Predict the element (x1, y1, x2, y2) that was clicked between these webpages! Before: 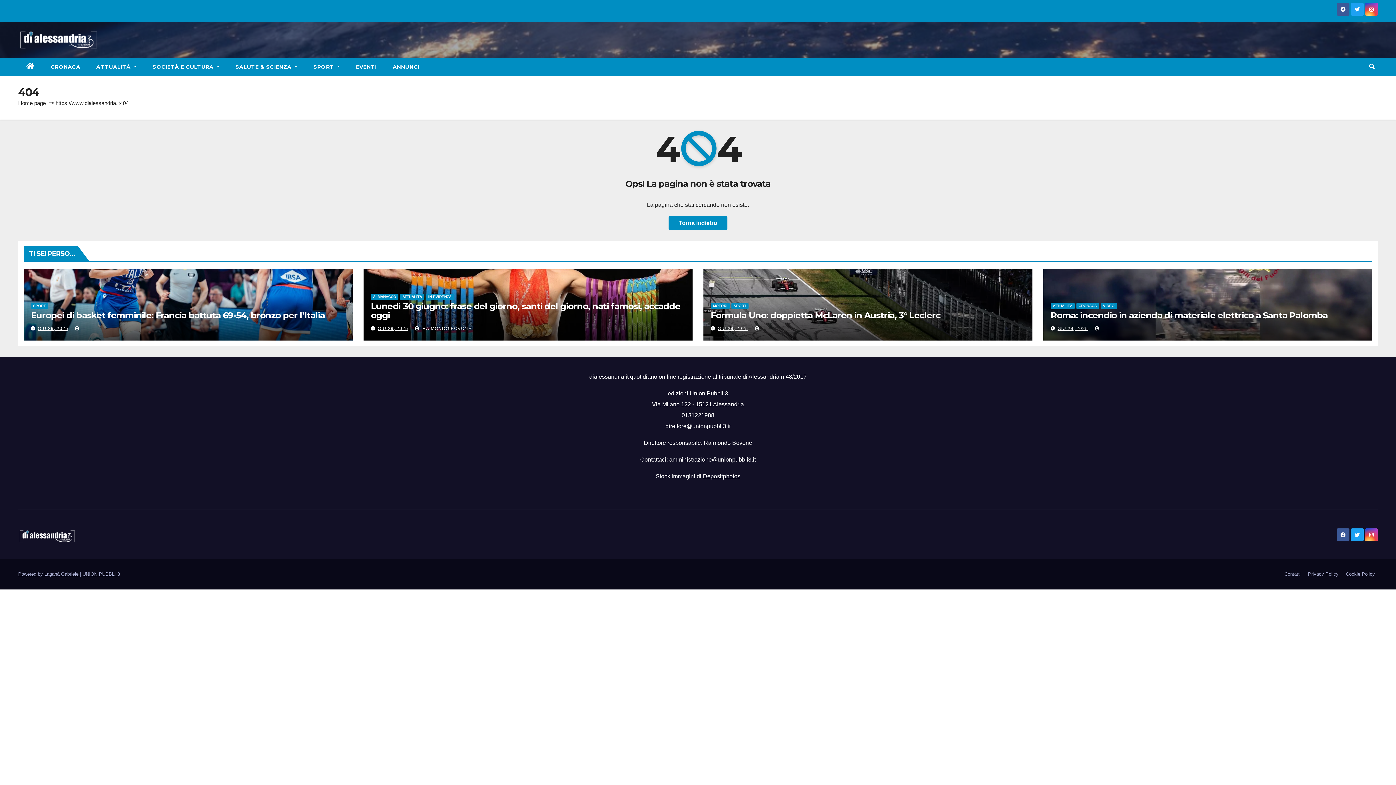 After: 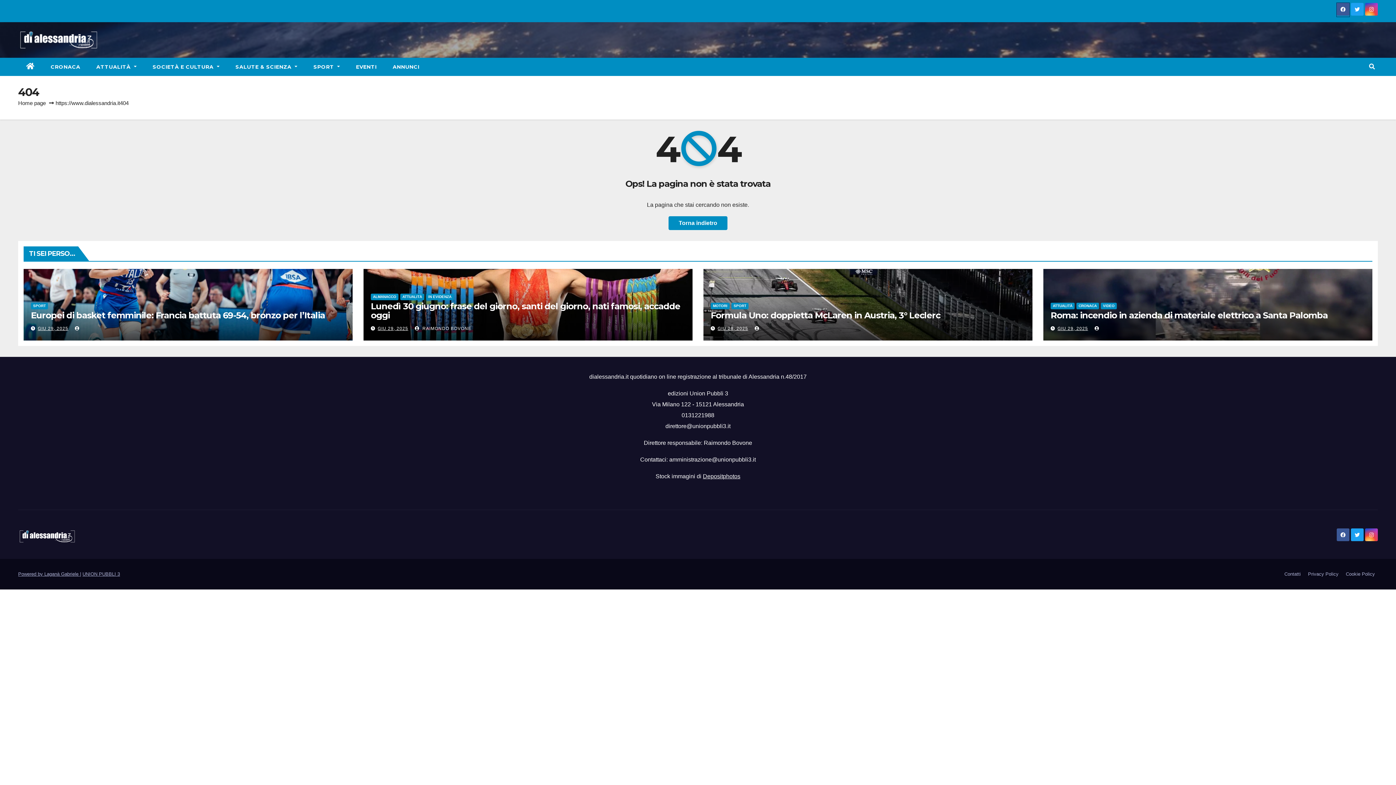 Action: bbox: (1337, 10, 1349, 16)